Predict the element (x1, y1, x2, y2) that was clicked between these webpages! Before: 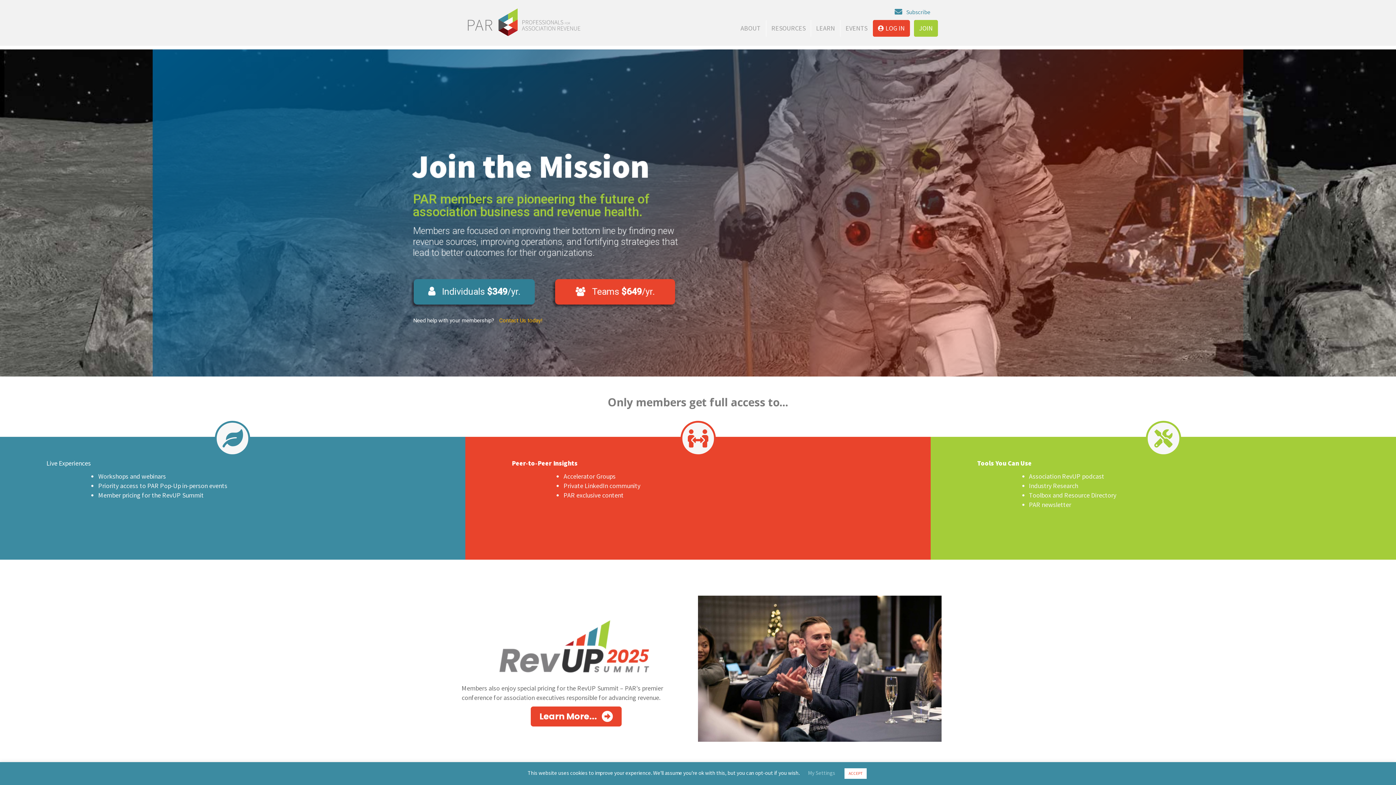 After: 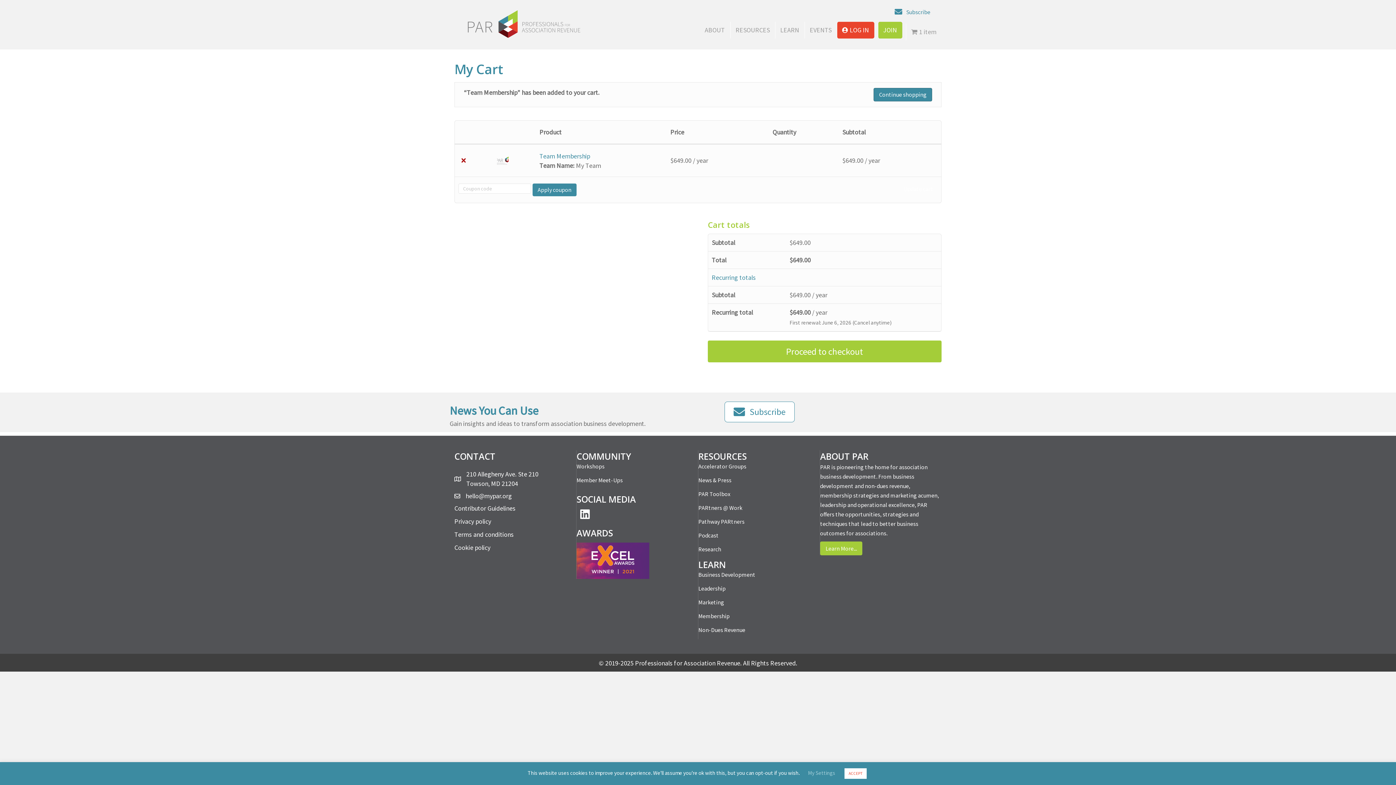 Action: label:    Teams $649/yr. bbox: (555, 279, 675, 304)